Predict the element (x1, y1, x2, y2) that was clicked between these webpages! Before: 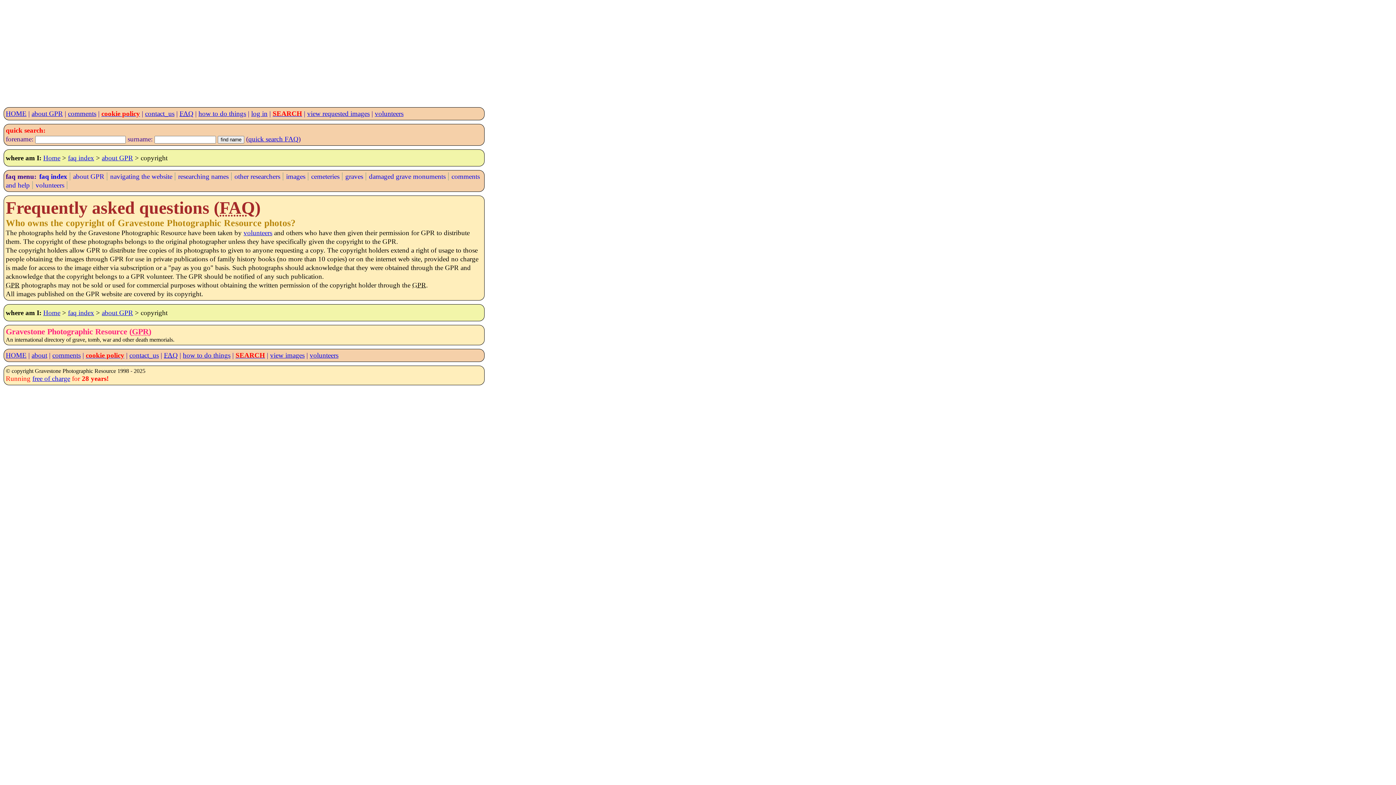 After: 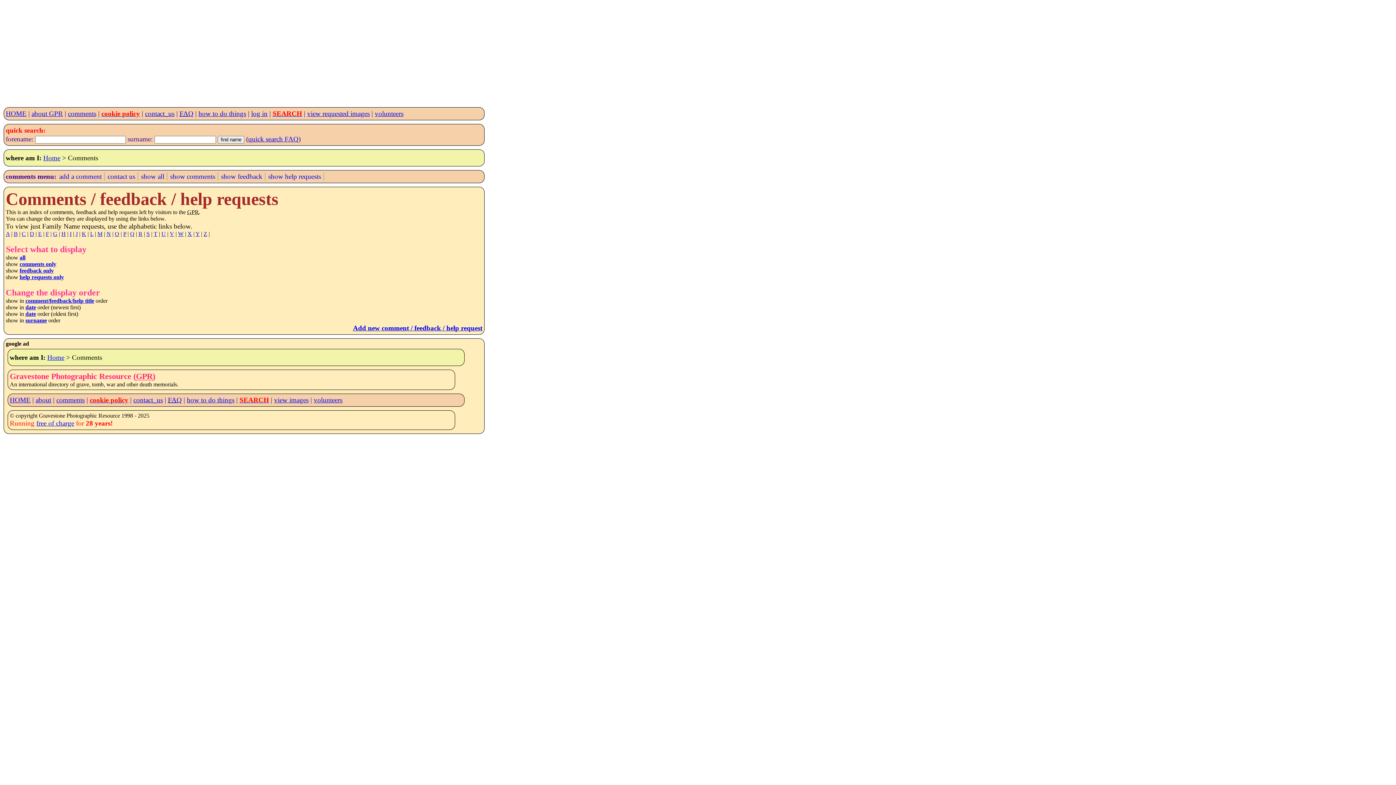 Action: bbox: (52, 351, 80, 359) label: comments